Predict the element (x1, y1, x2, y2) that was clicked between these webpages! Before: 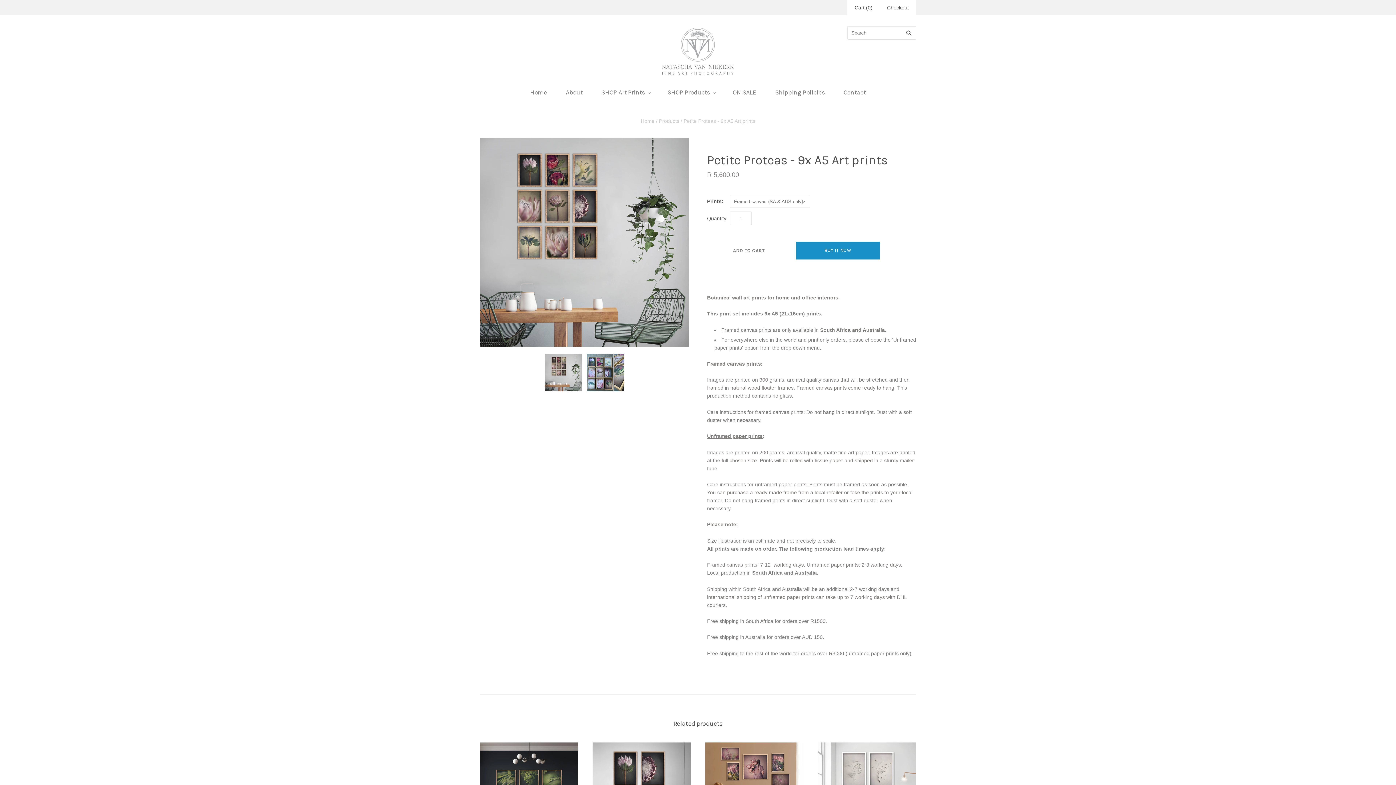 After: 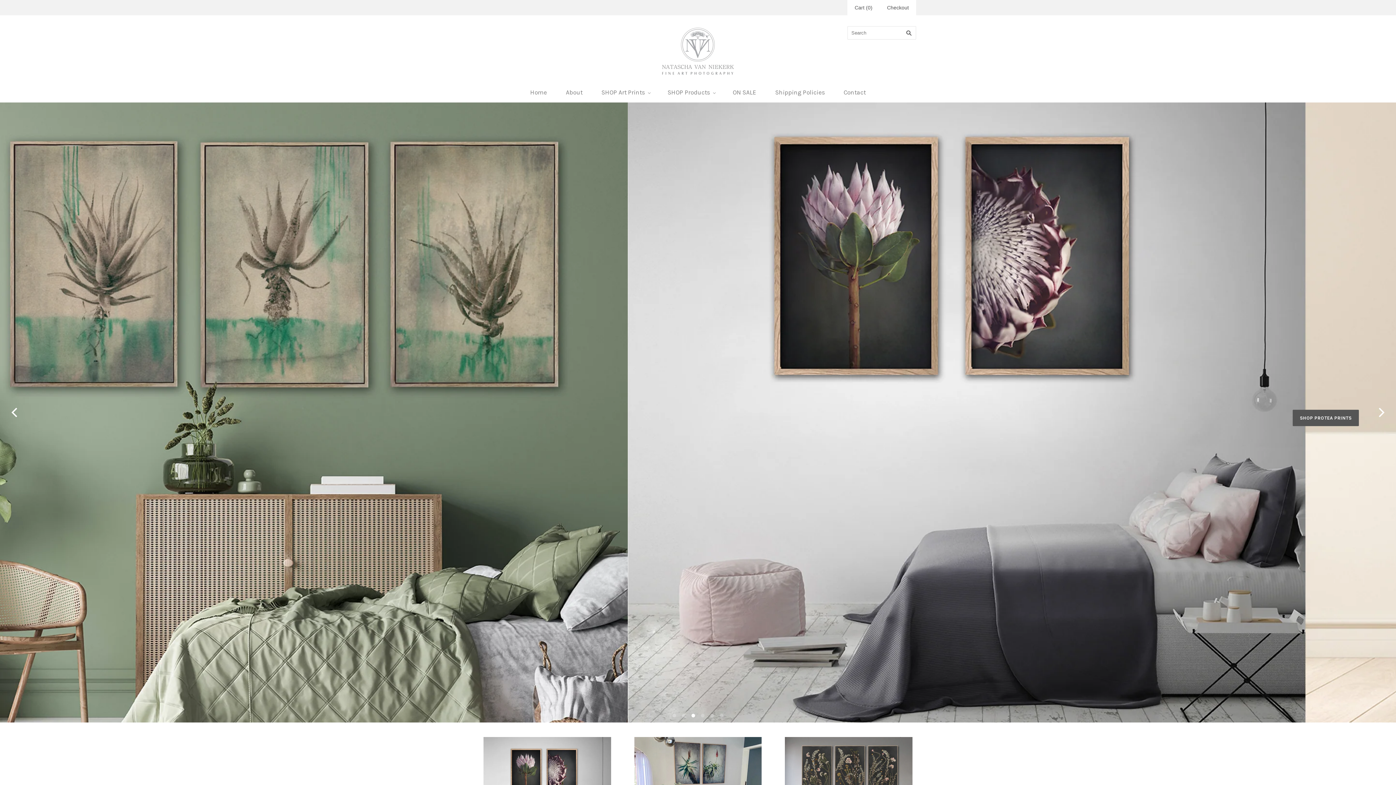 Action: label: Home bbox: (640, 118, 654, 123)